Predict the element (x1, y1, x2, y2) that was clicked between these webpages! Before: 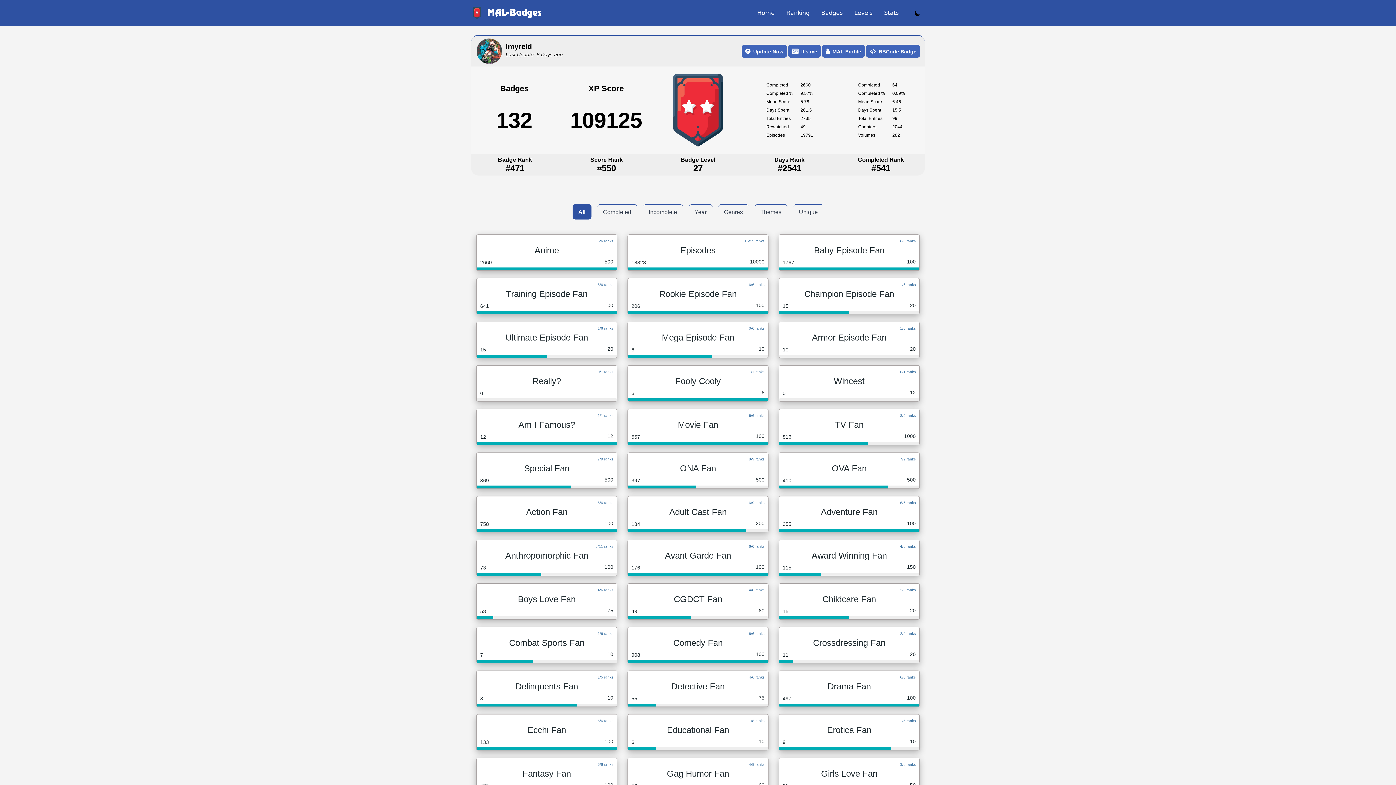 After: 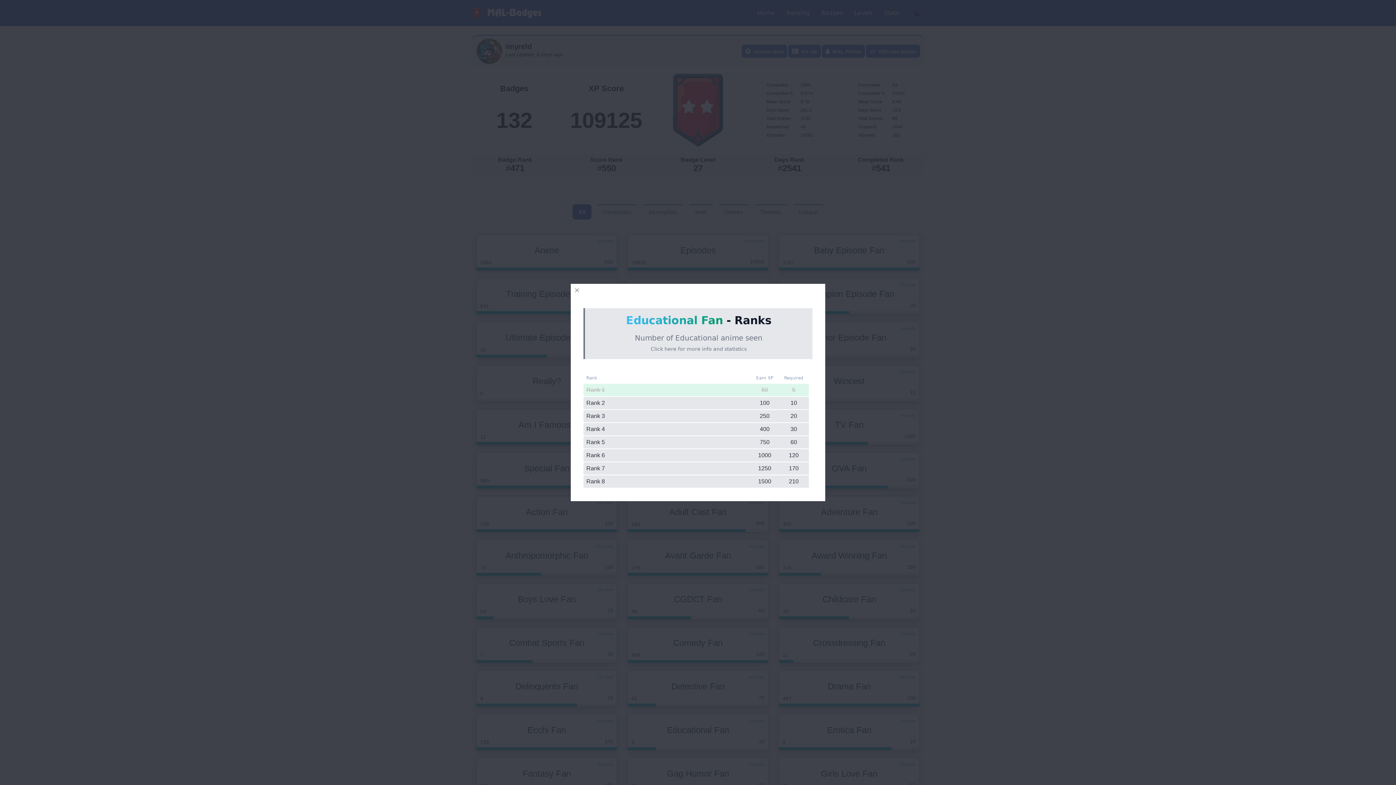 Action: label: 1/8 ranks
Educational Fan
6
10 bbox: (627, 714, 768, 750)